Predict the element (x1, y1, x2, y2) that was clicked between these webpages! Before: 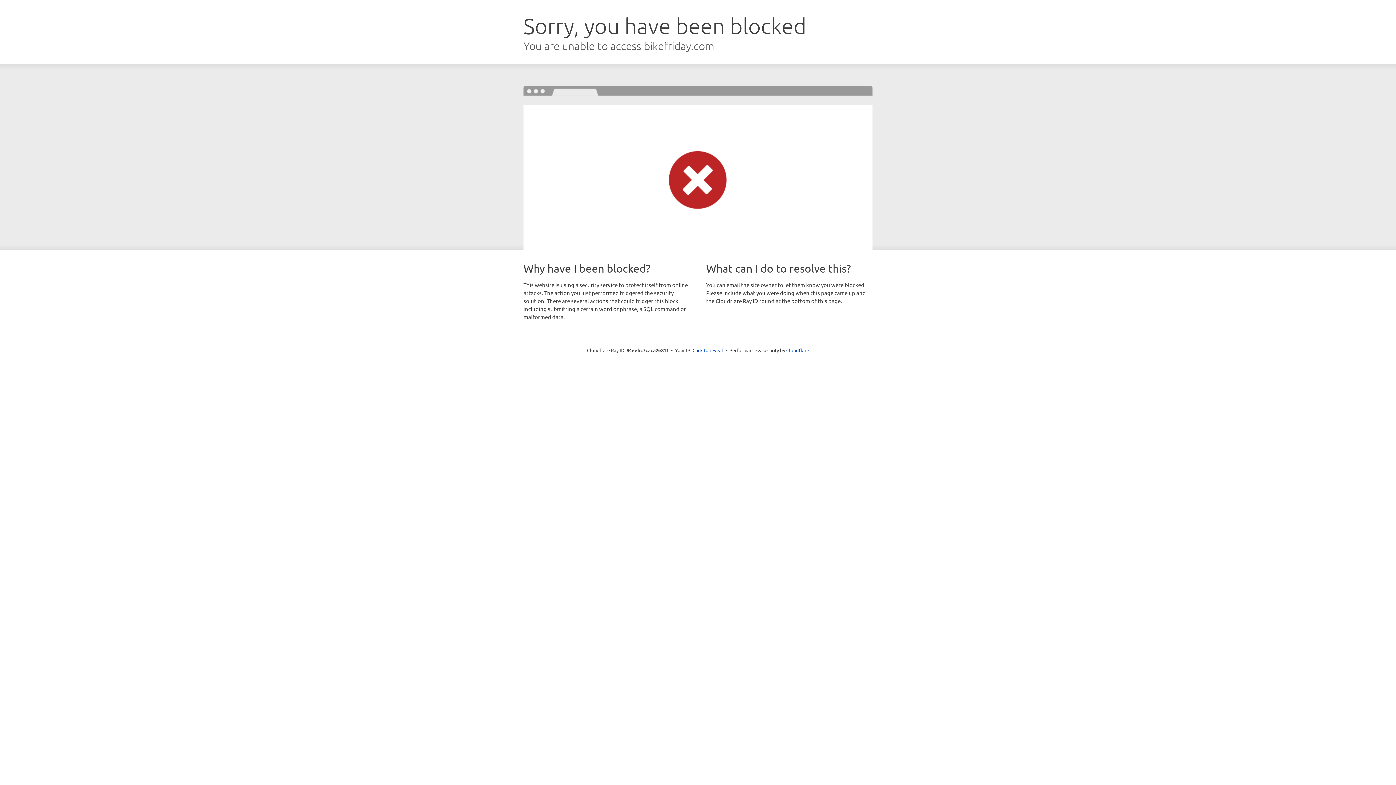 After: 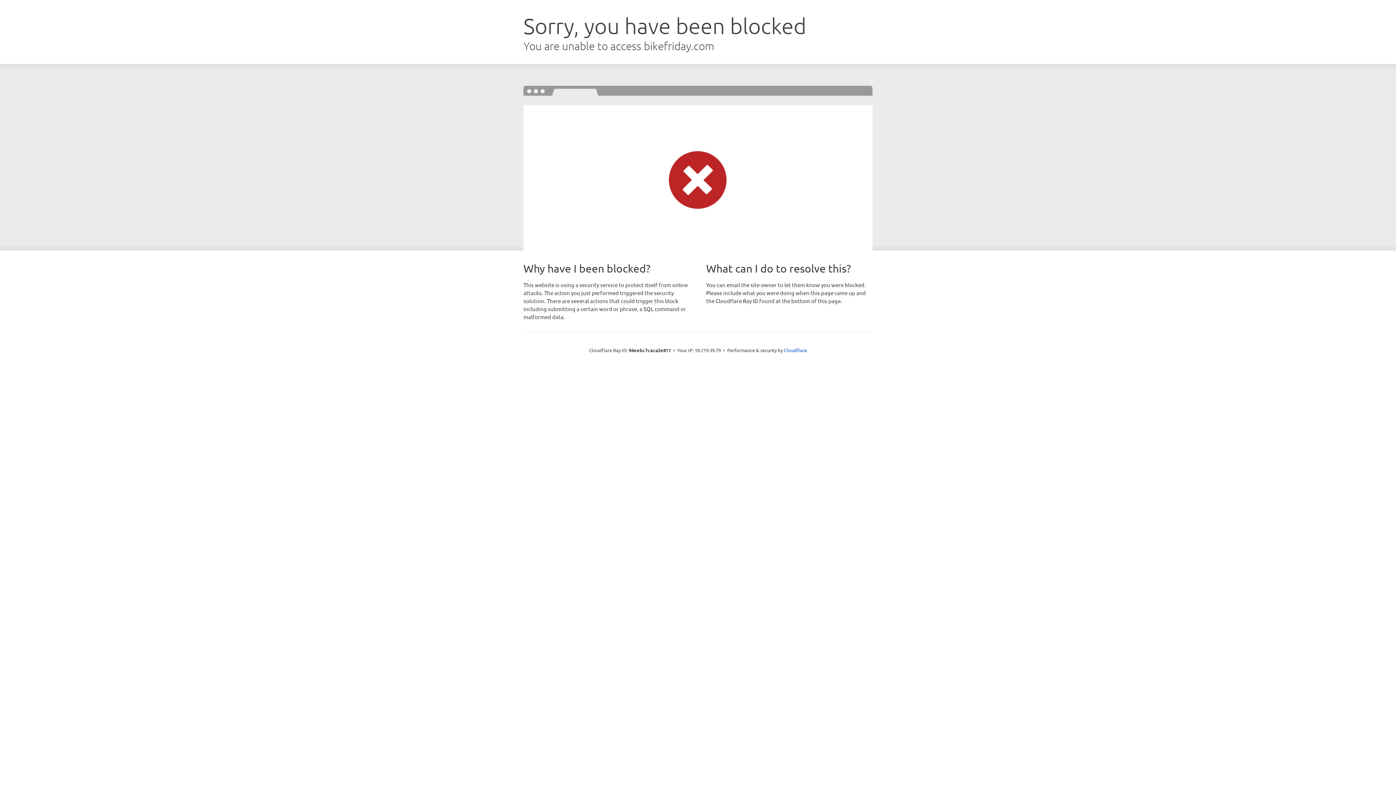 Action: label: Click to reveal bbox: (692, 346, 723, 353)